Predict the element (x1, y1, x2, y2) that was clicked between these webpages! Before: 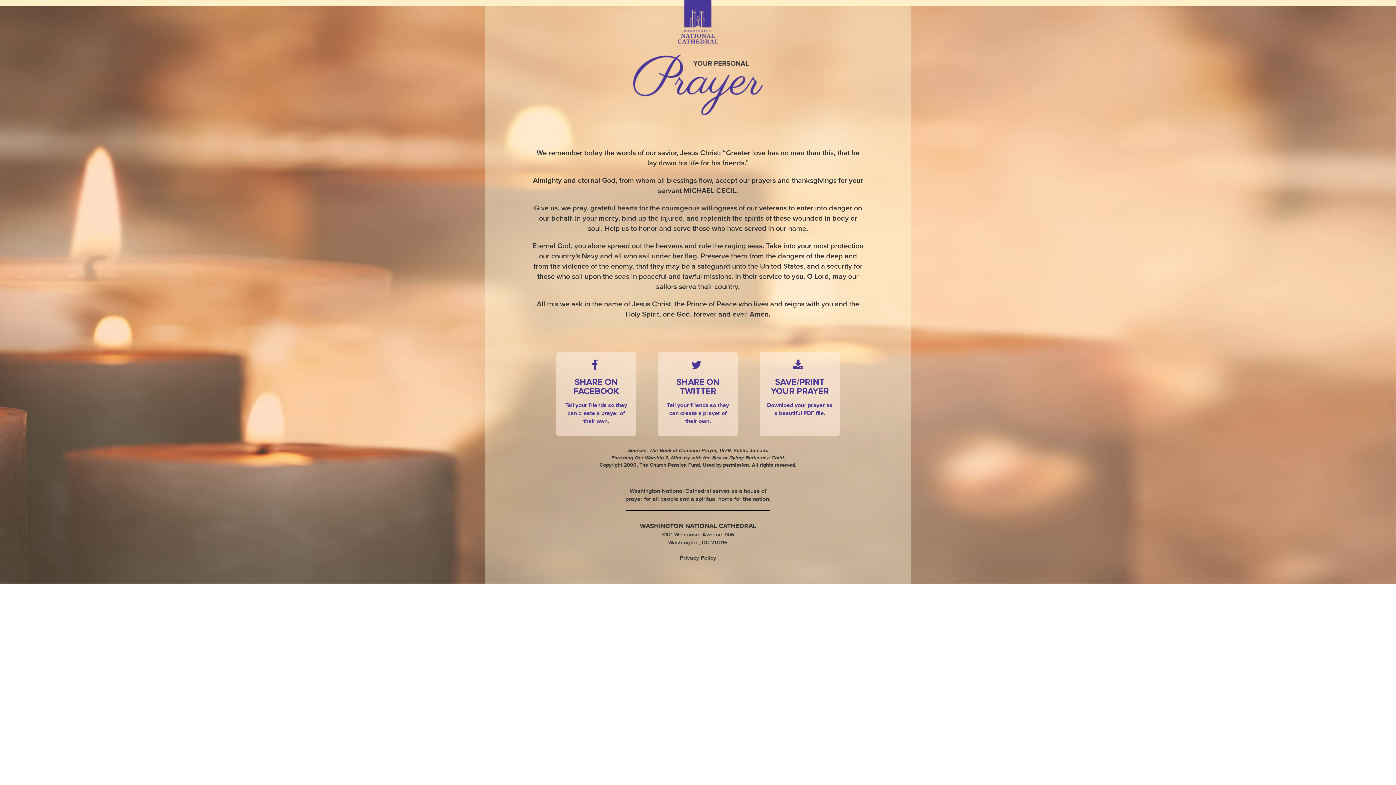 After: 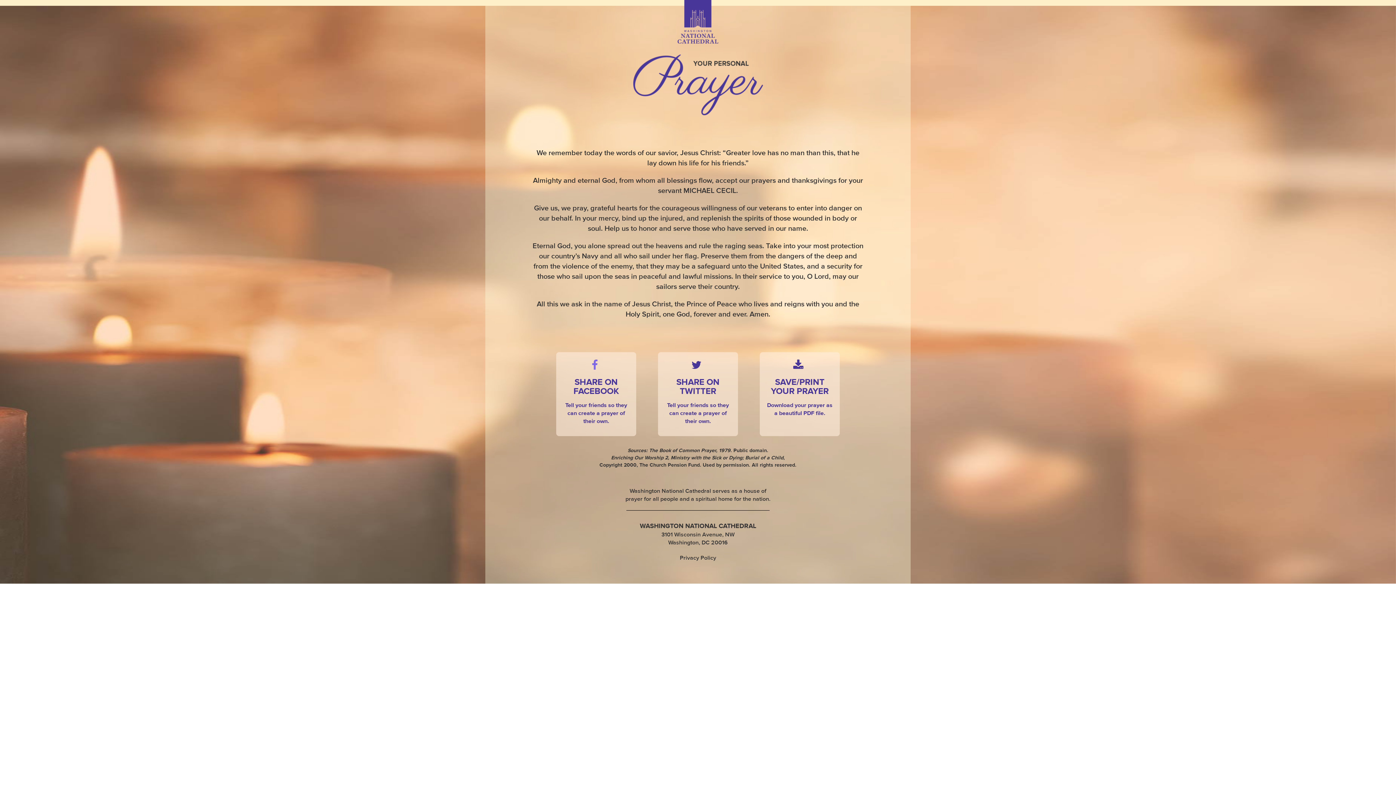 Action: label:   bbox: (556, 352, 636, 436)